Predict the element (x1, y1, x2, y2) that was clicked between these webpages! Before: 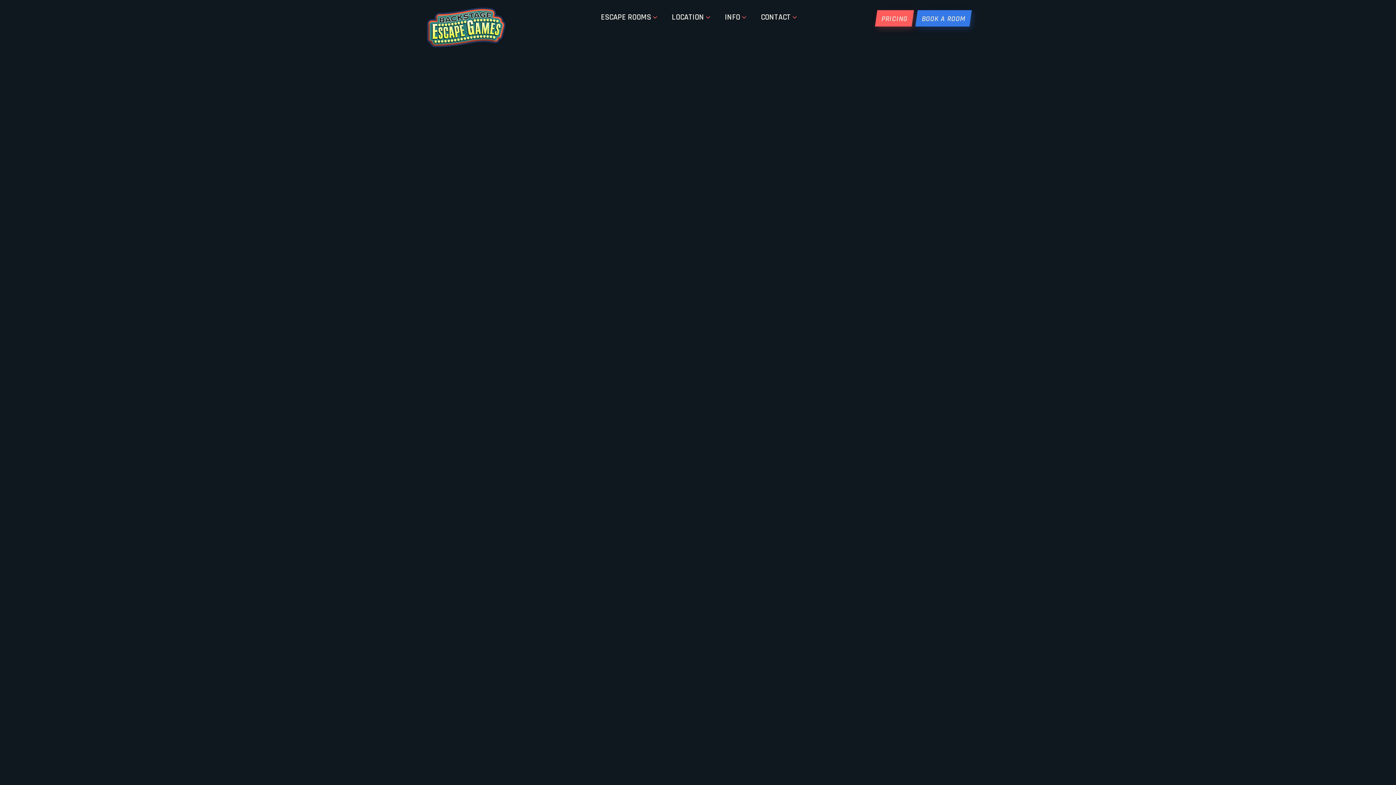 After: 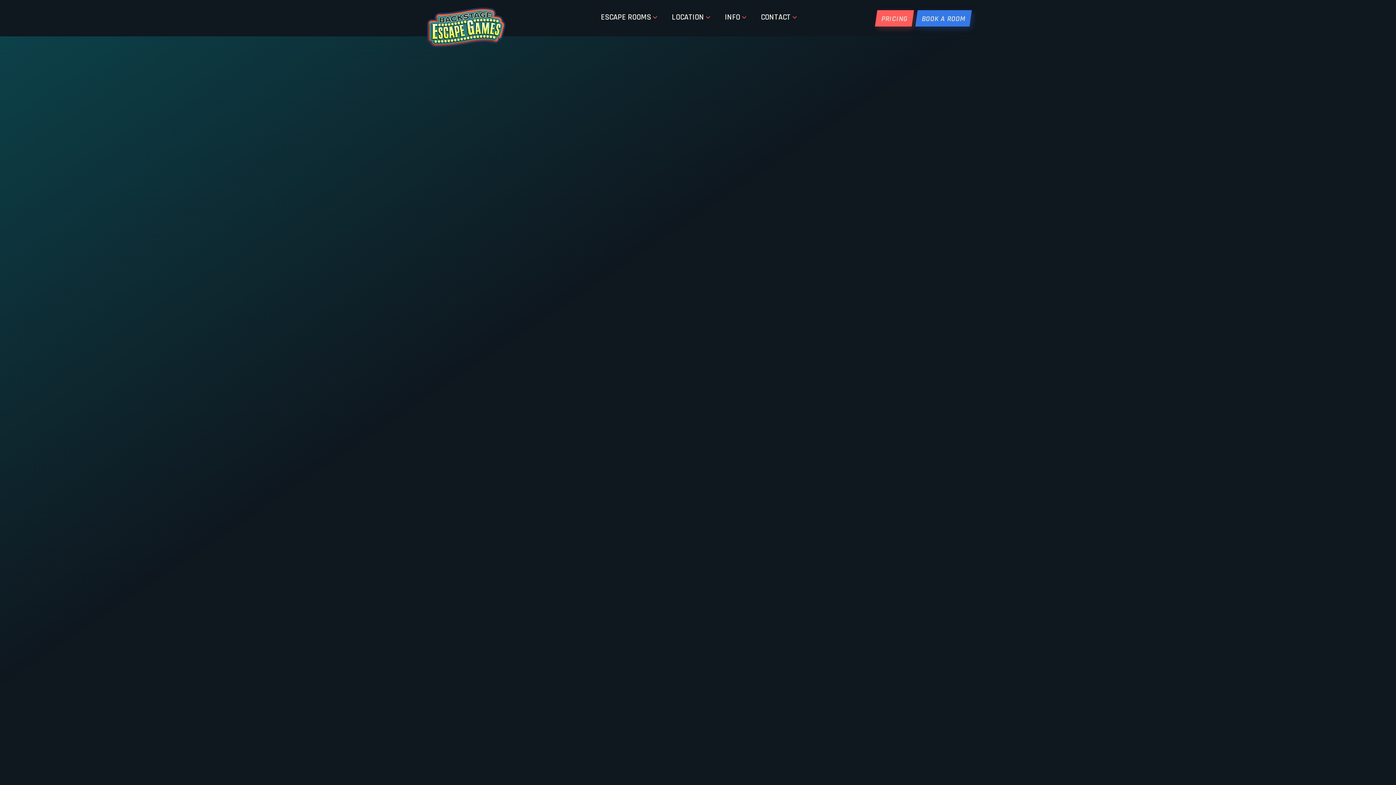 Action: label: THE LEGEND
OF ATLANTIS bbox: (467, 664, 928, 755)